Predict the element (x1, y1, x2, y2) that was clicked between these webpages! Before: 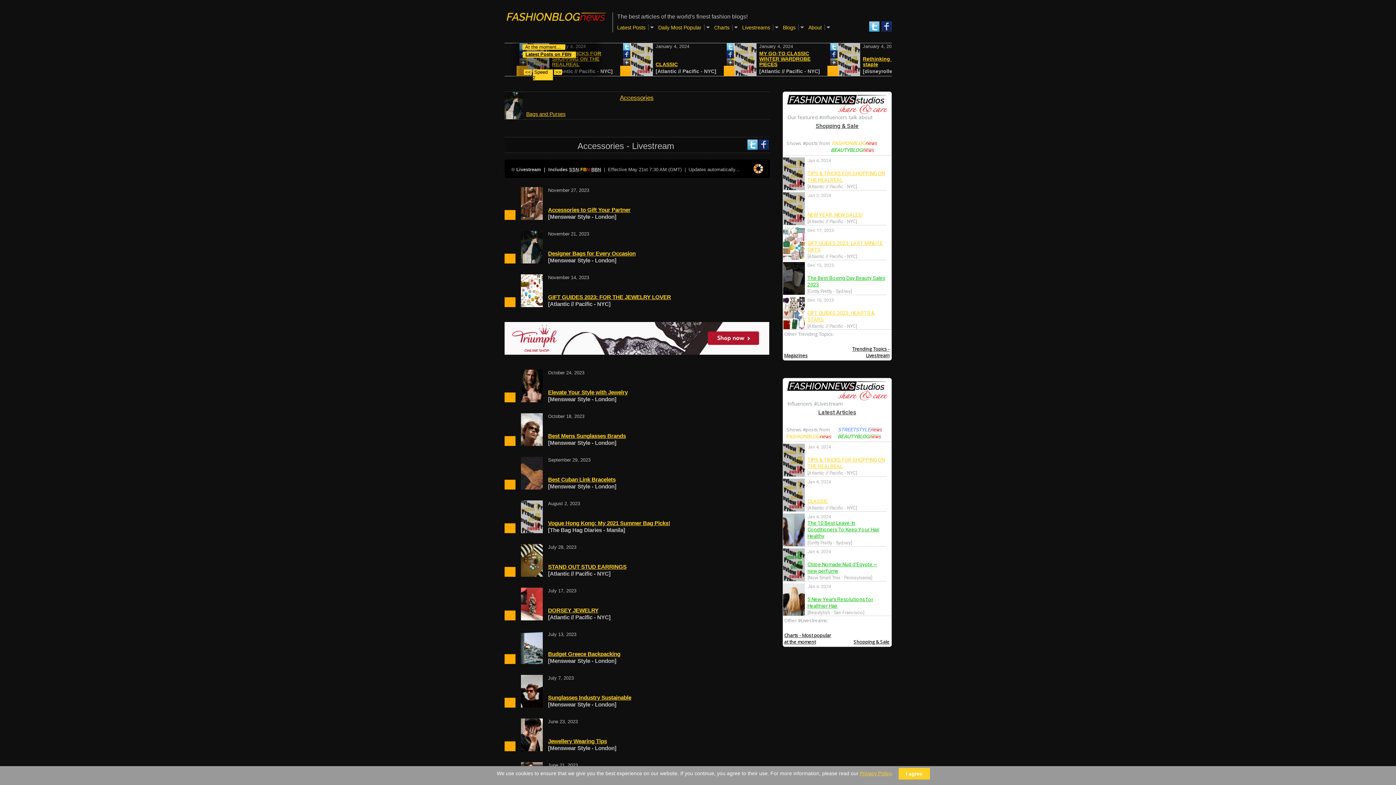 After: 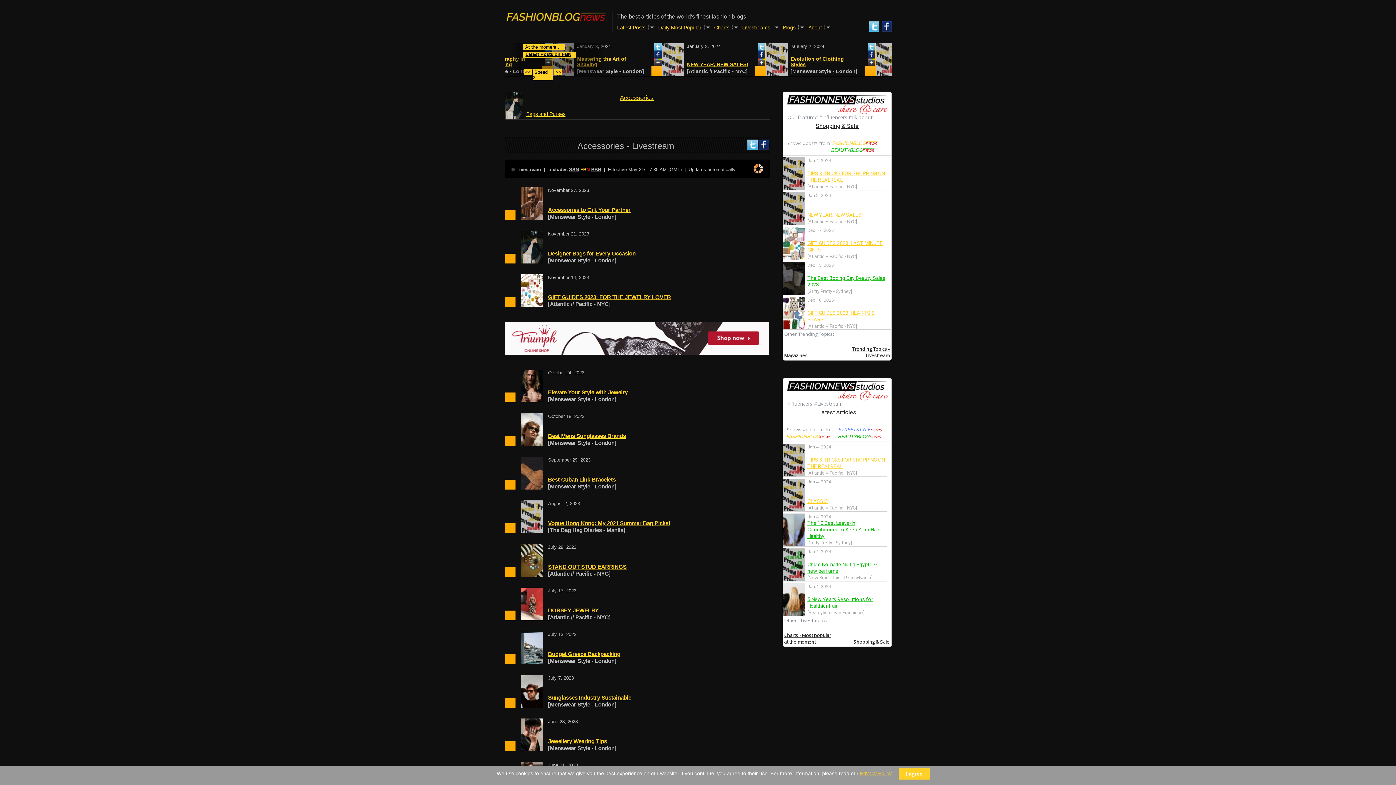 Action: label: Vogue Hong Kong: My 2021 Summer Bag Picks! bbox: (548, 520, 670, 526)